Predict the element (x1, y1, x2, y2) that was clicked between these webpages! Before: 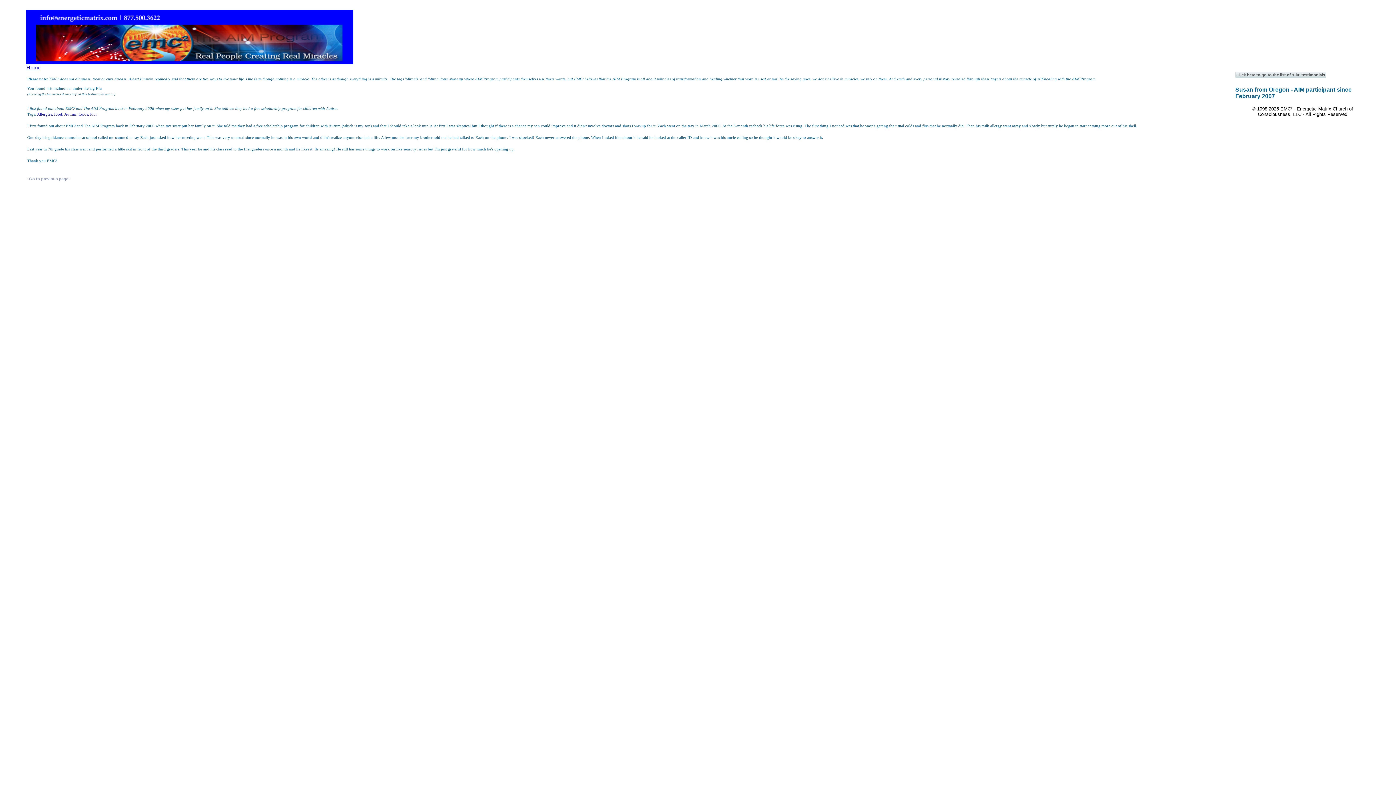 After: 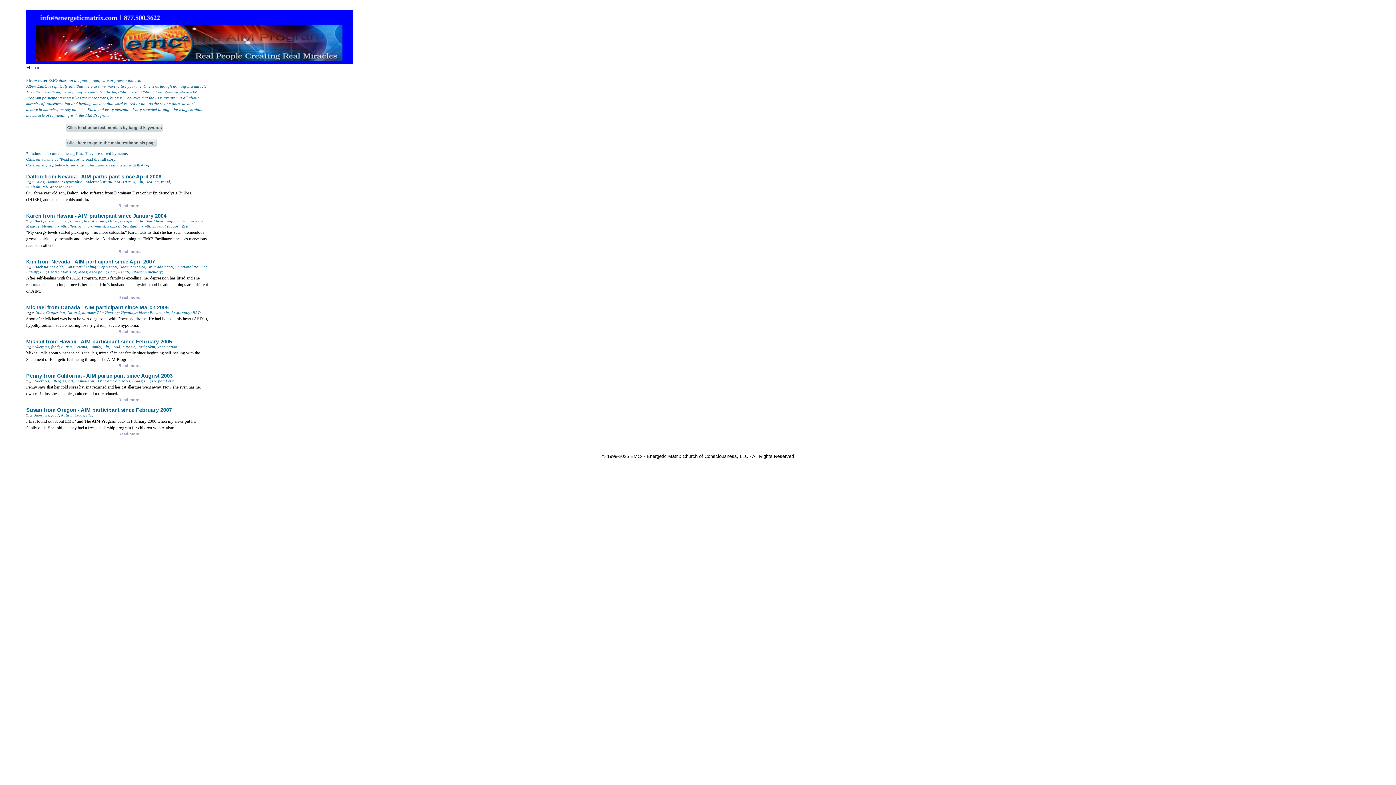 Action: bbox: (1235, 71, 1326, 78) label: Click here to go to the list of 'Flu' testimonials